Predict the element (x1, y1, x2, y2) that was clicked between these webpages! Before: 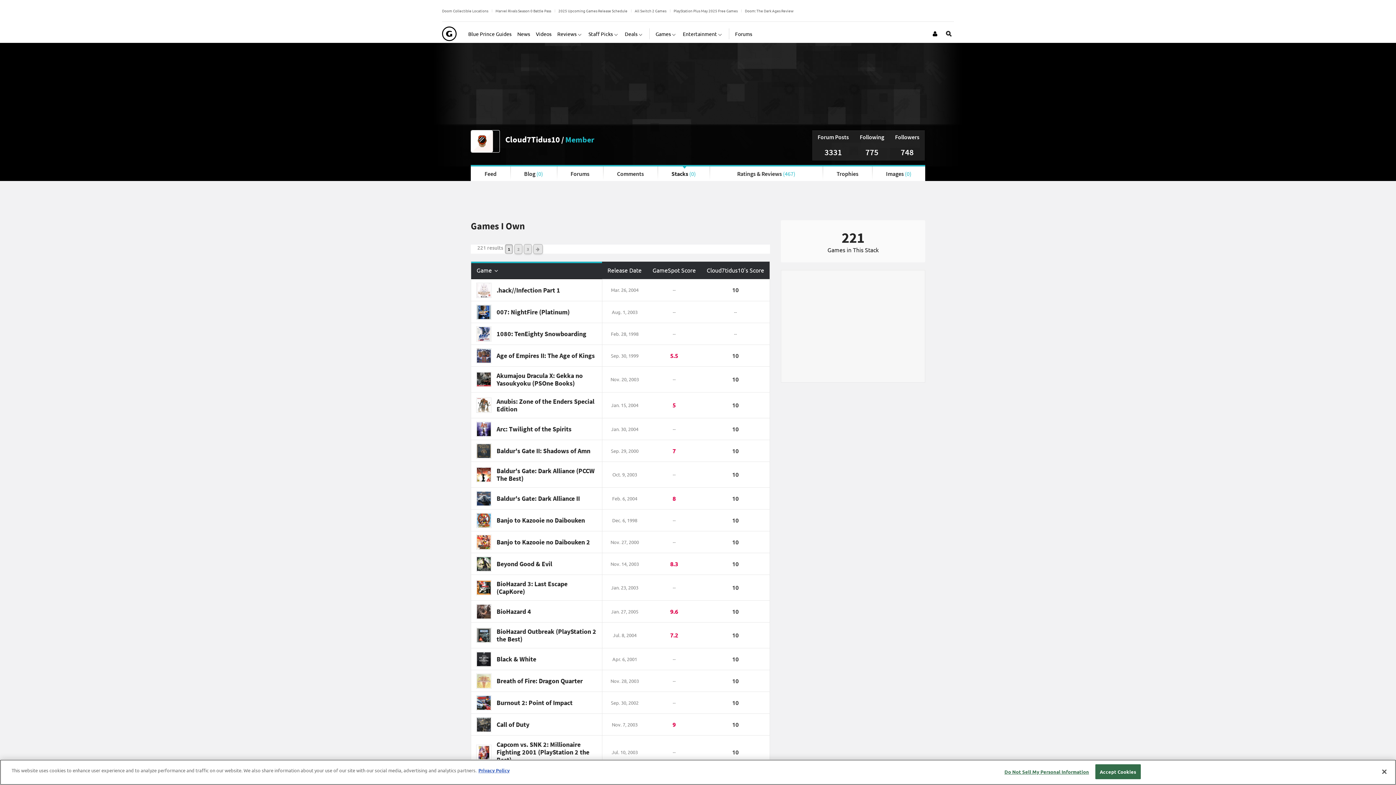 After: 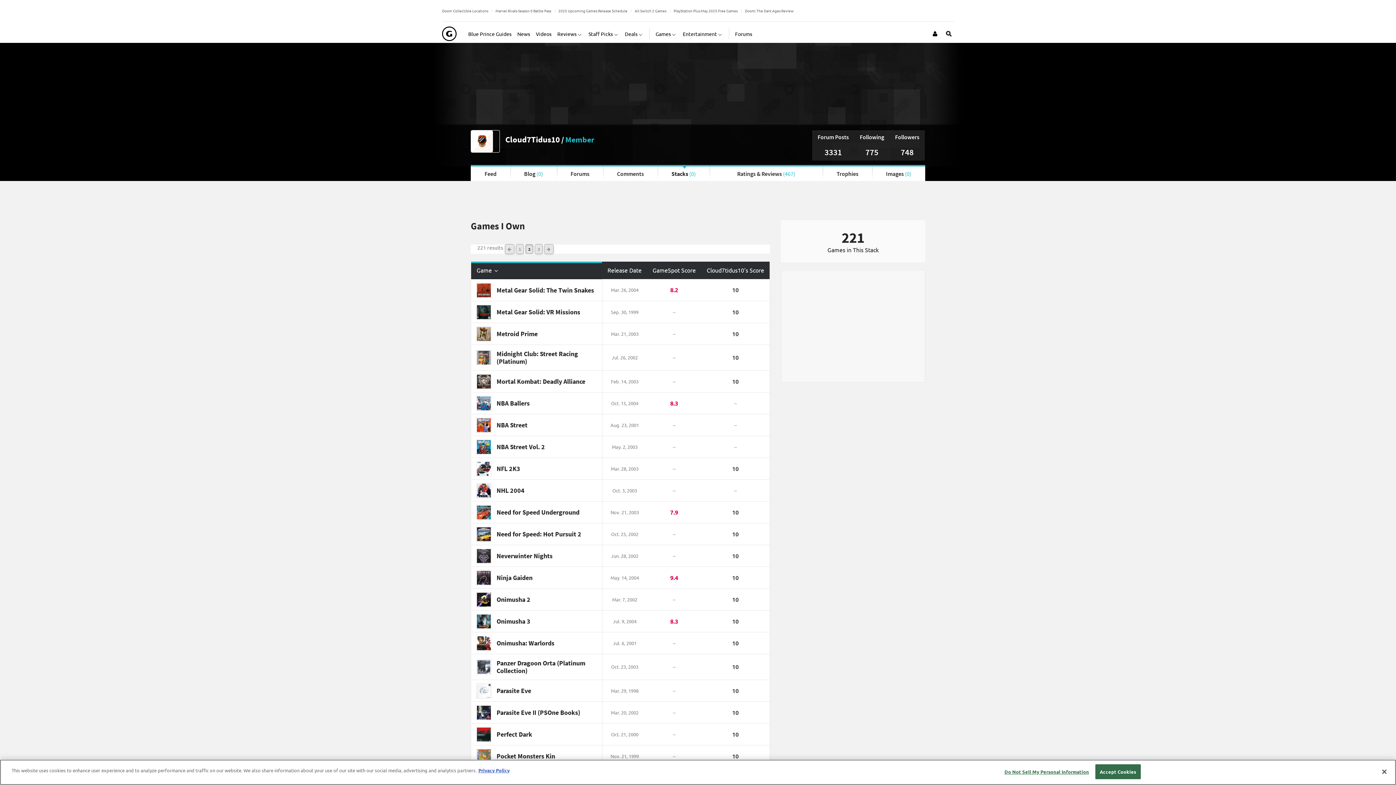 Action: bbox: (533, 244, 542, 253)